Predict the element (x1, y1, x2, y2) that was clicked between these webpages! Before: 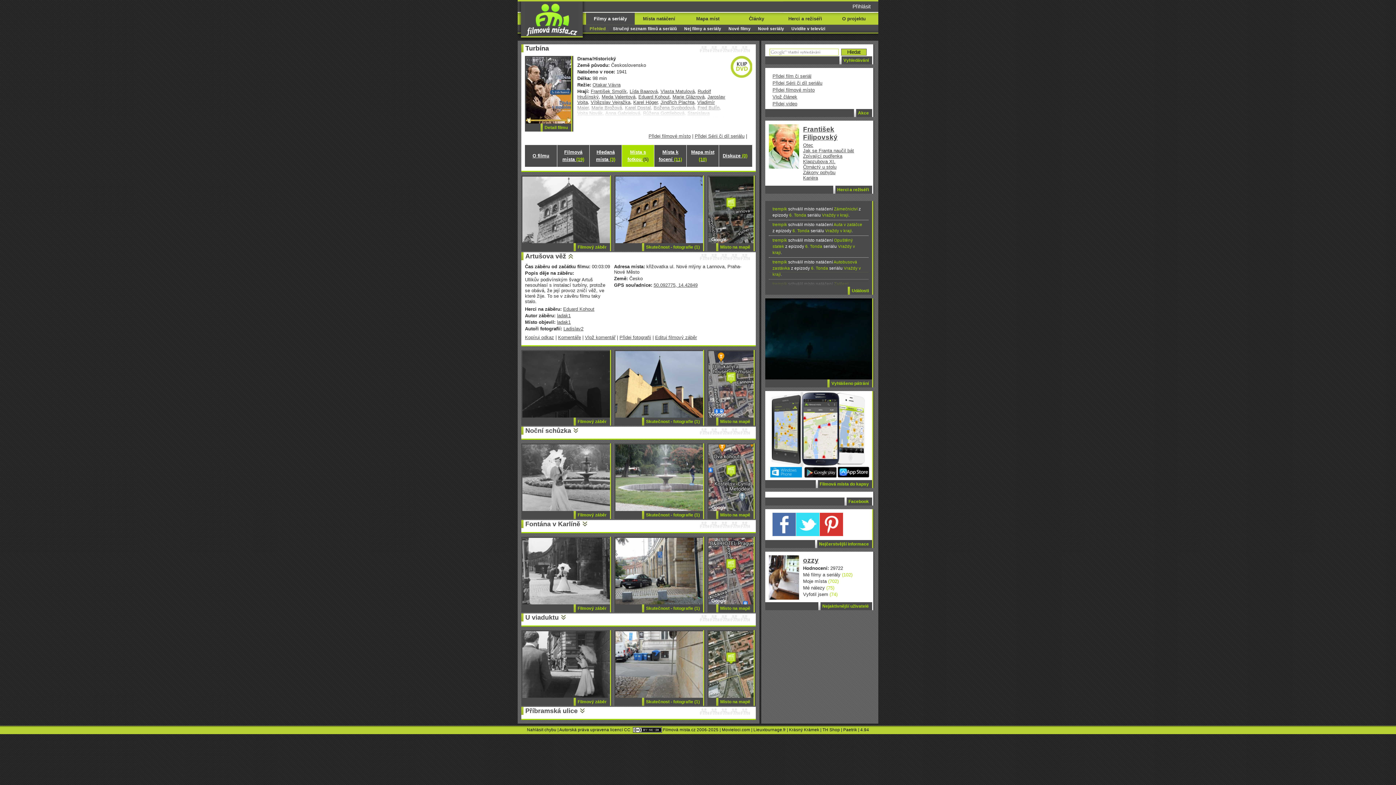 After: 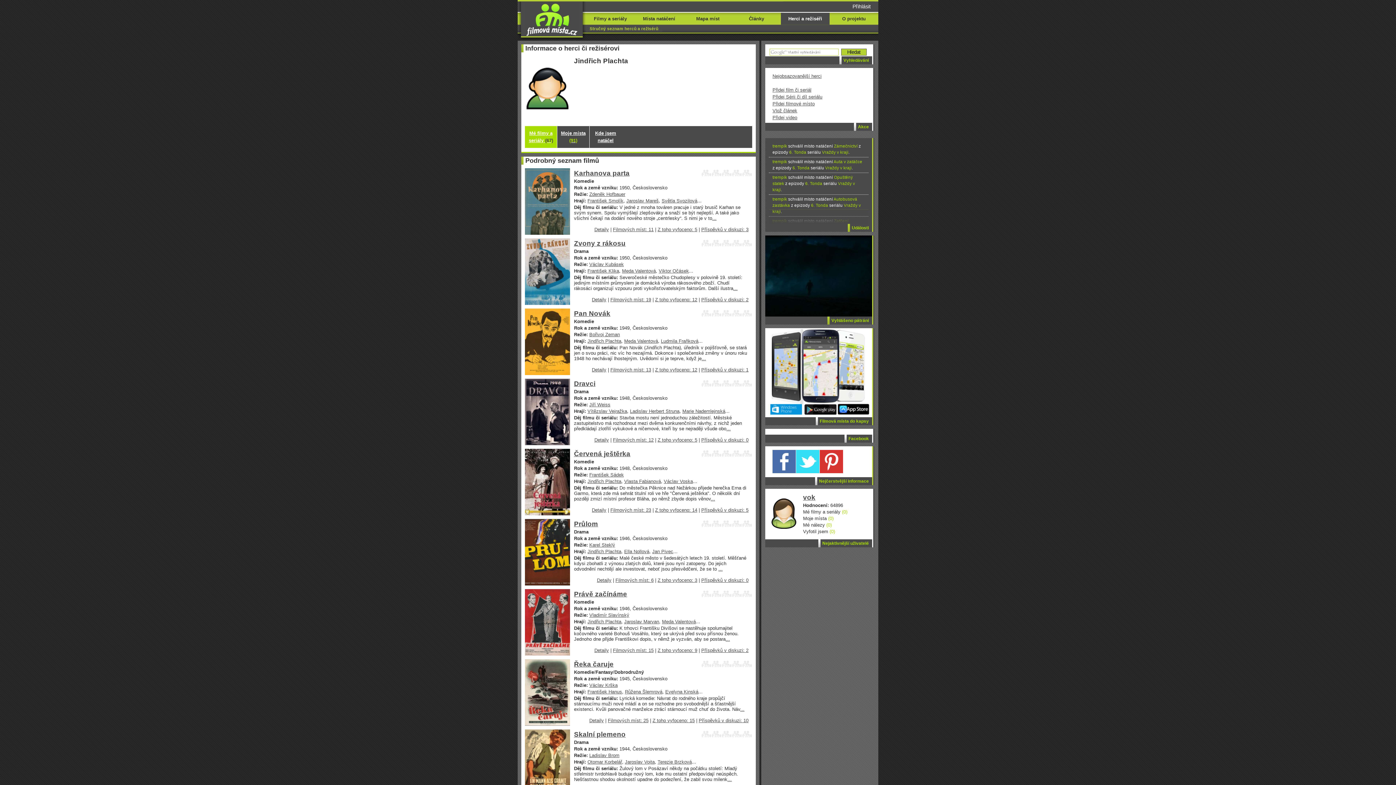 Action: label: Jindřich Plachta bbox: (660, 99, 694, 105)